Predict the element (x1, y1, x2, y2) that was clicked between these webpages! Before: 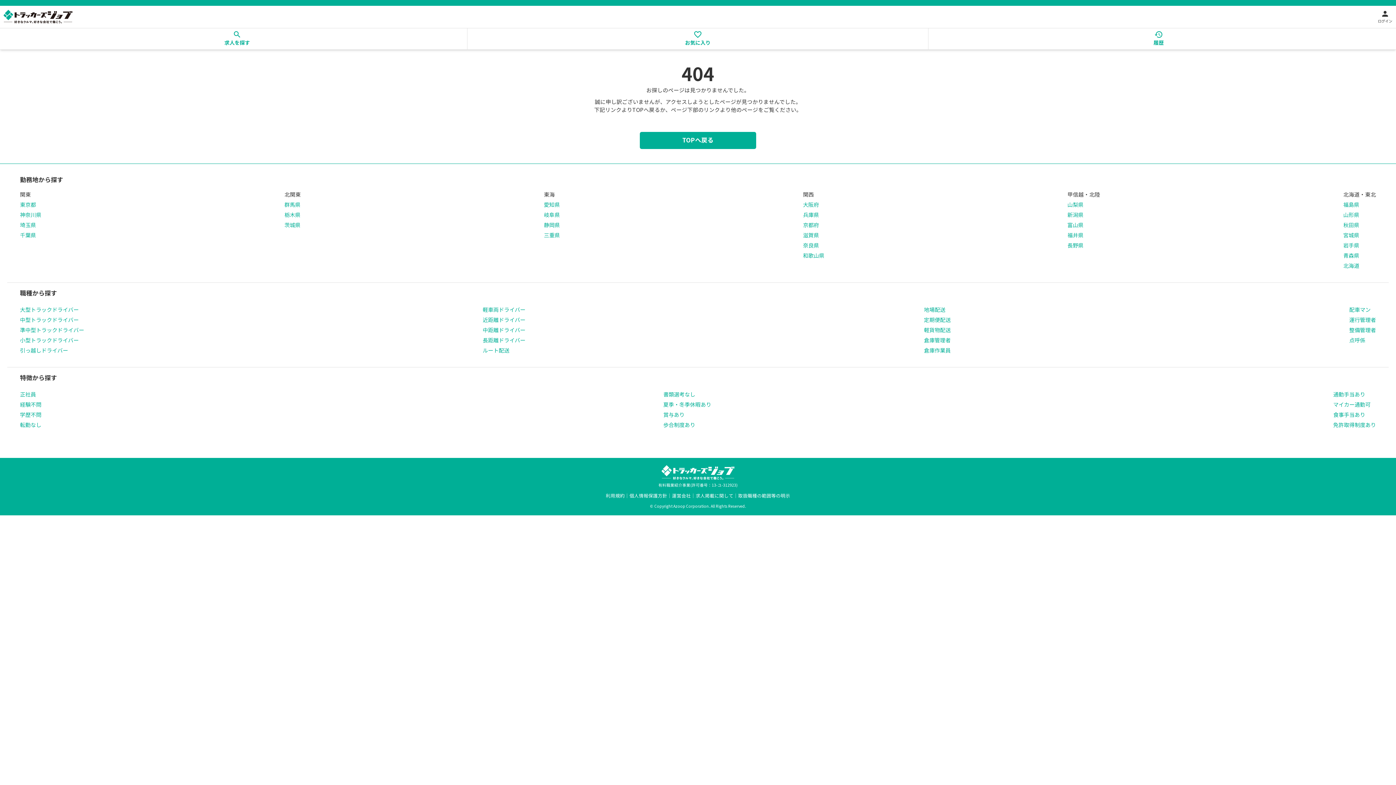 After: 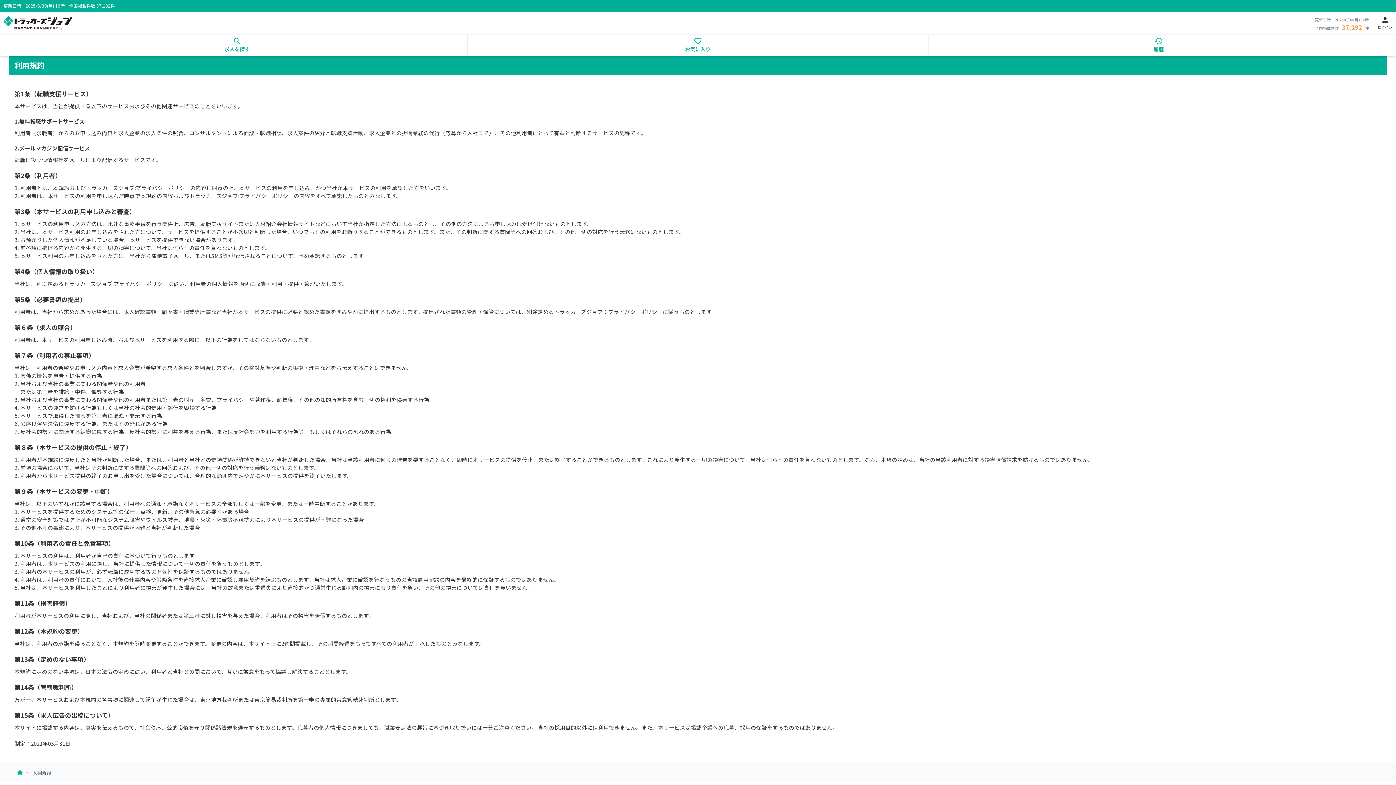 Action: bbox: (606, 492, 624, 499) label: 利用規約